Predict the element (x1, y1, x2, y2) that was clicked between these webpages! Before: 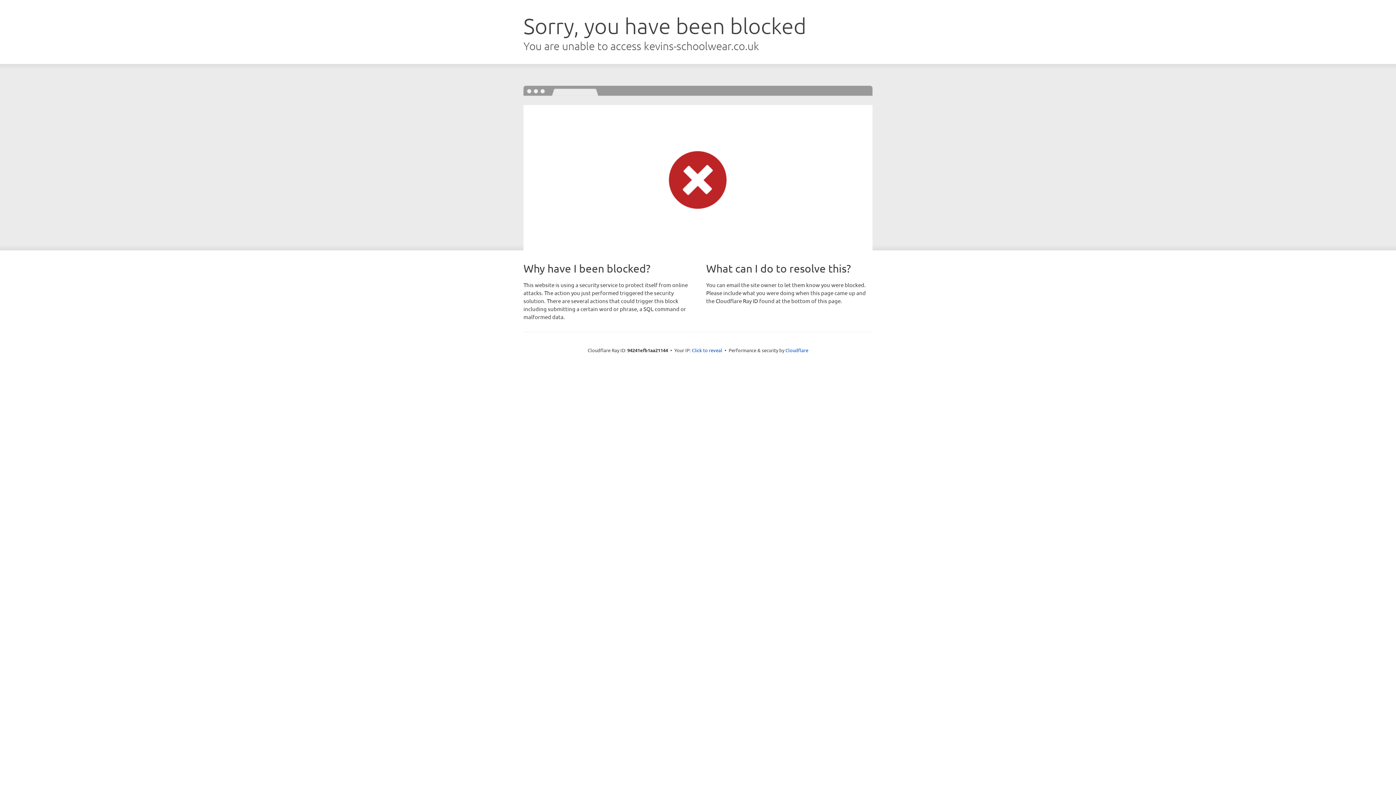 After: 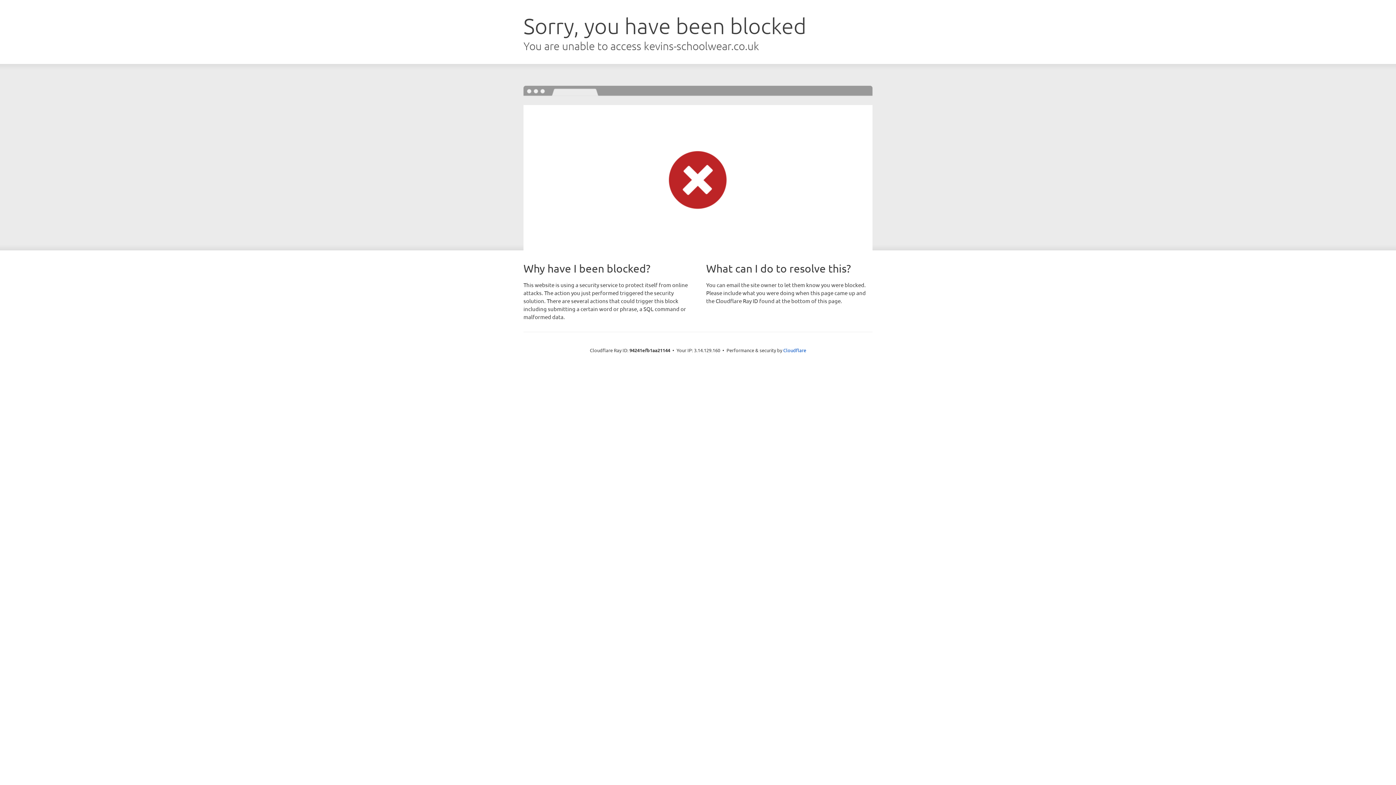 Action: bbox: (692, 346, 722, 353) label: Click to reveal